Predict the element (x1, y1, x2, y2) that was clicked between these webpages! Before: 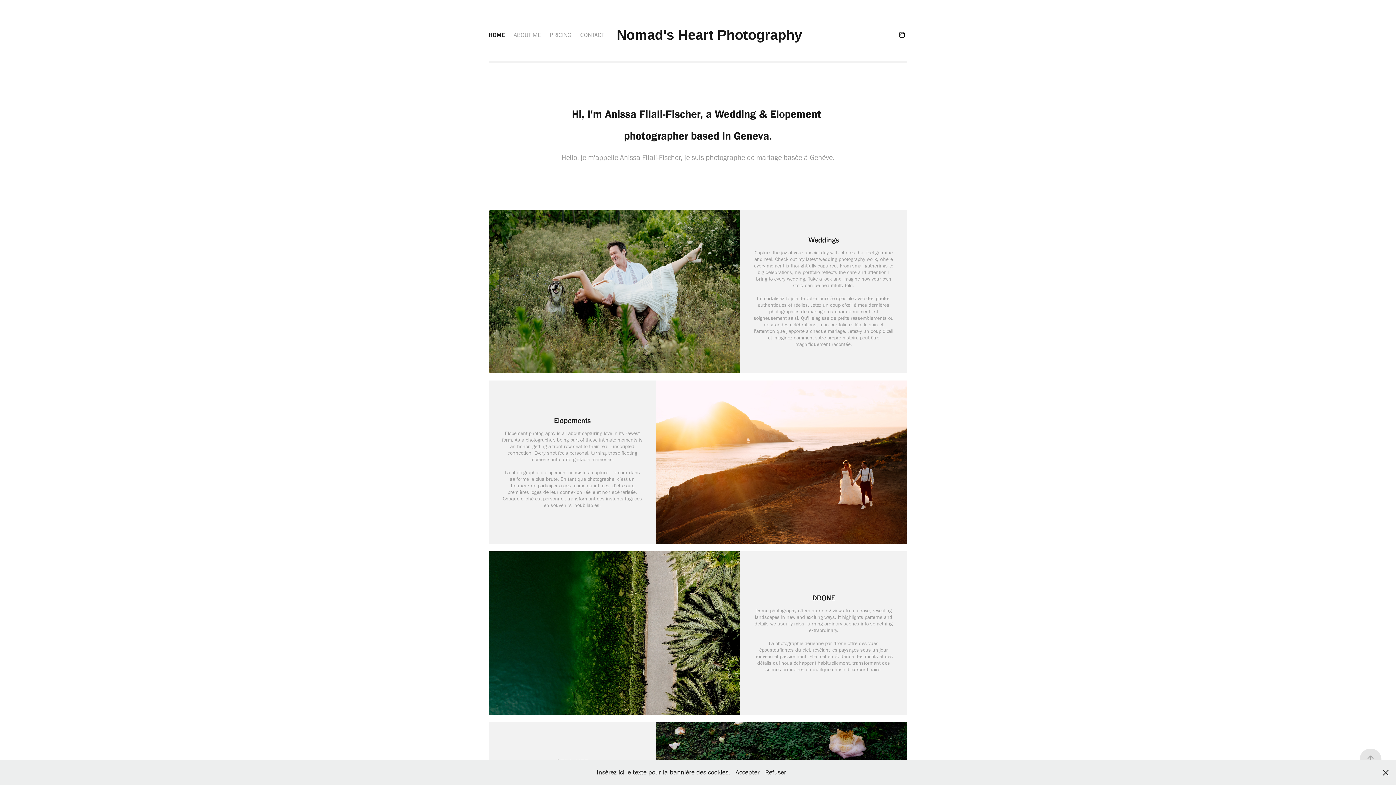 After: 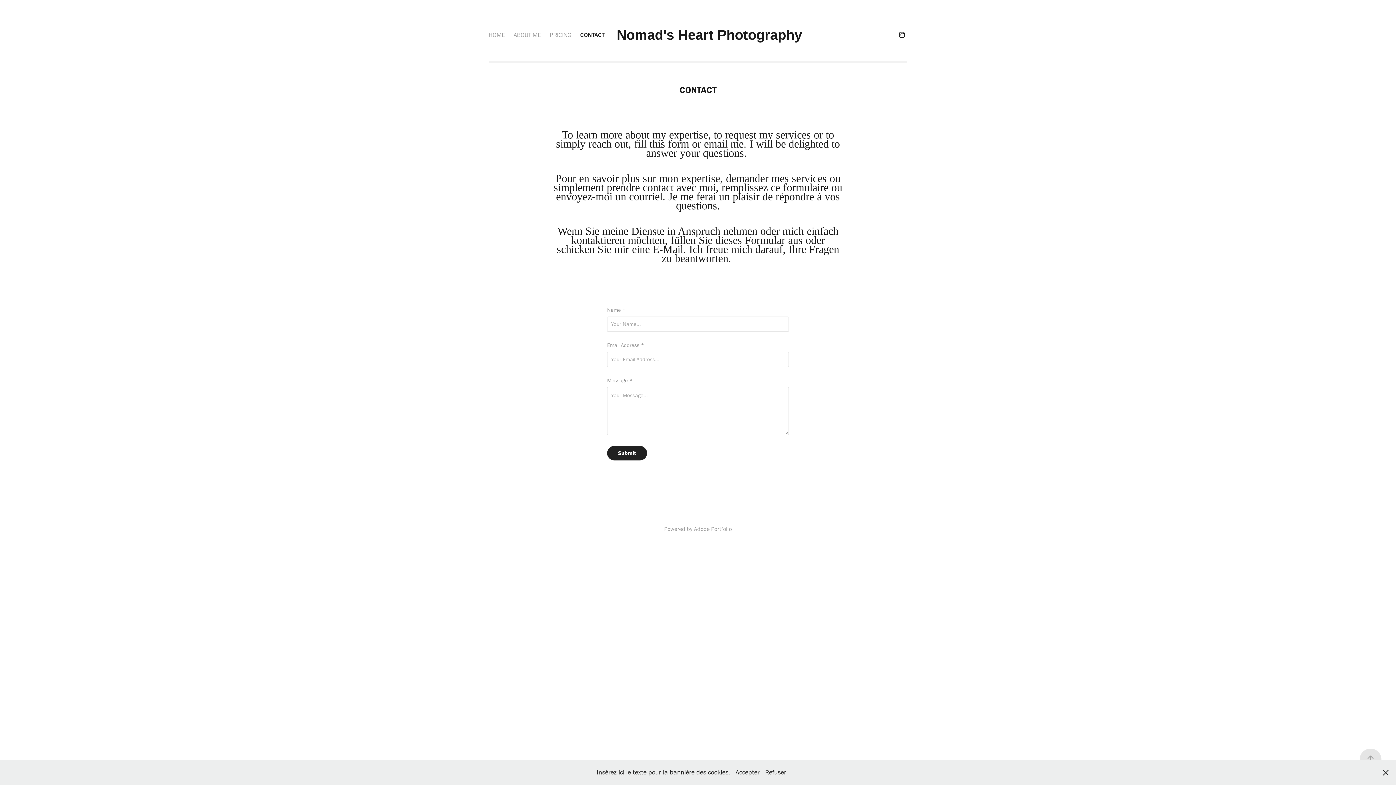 Action: label: CONTACT bbox: (580, 31, 604, 38)